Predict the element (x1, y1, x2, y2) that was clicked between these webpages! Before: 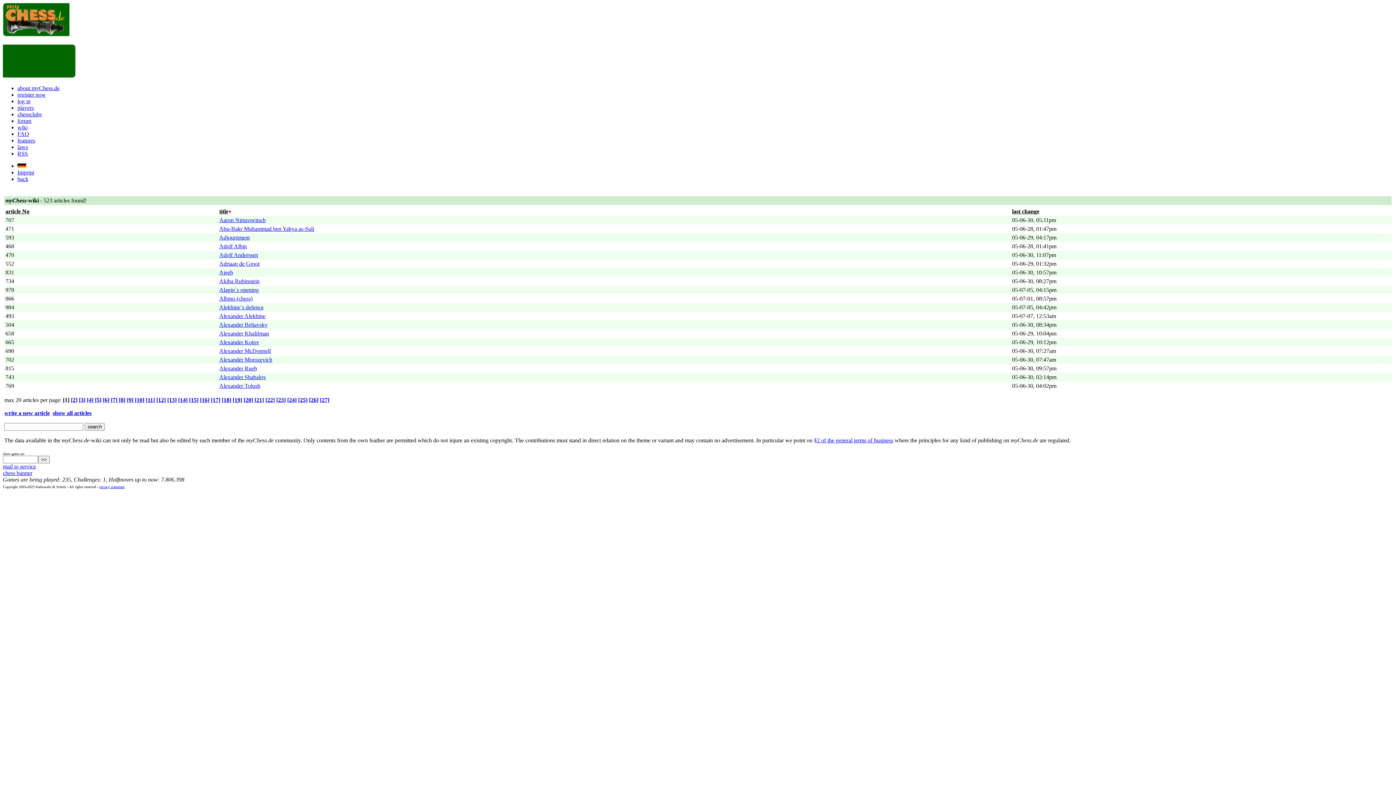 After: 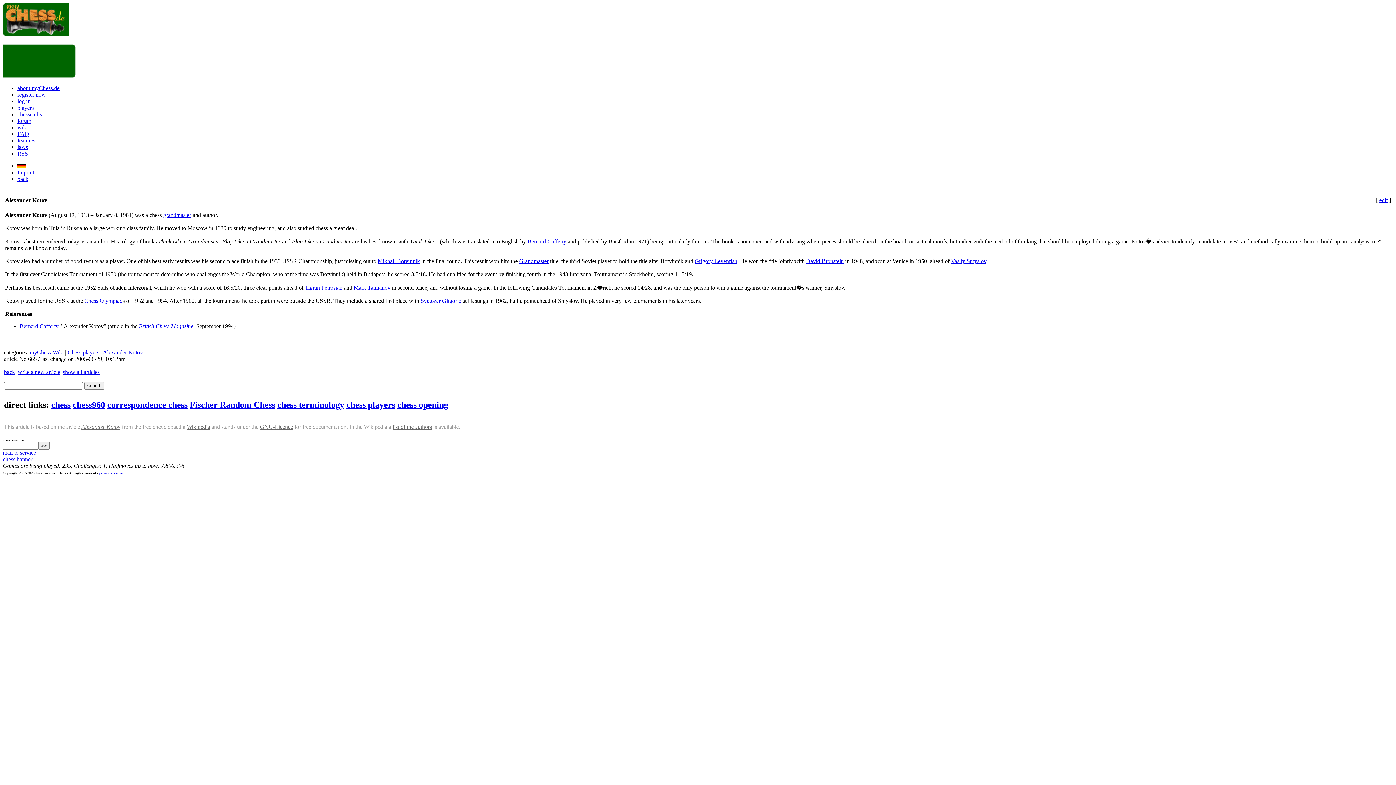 Action: label: Alexander Kotov bbox: (219, 339, 259, 345)